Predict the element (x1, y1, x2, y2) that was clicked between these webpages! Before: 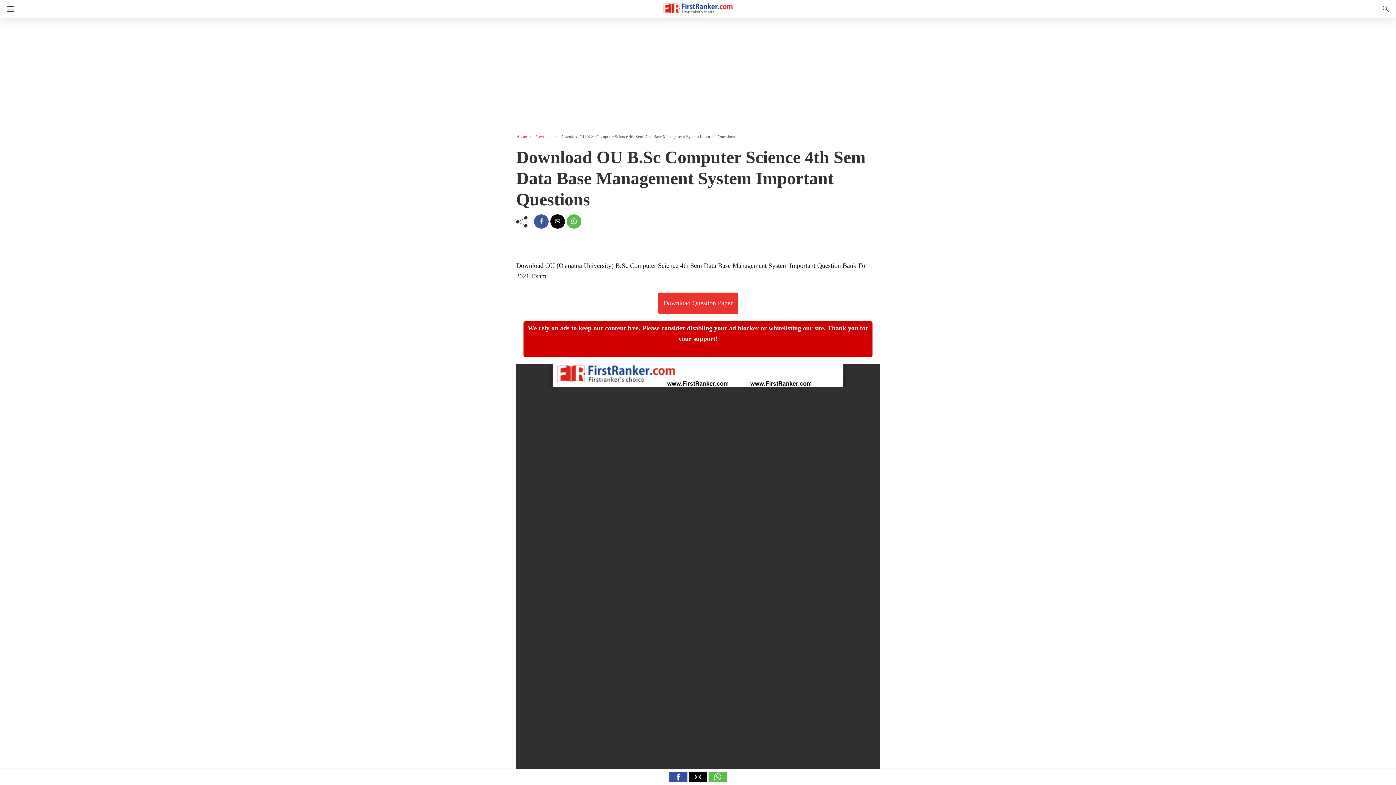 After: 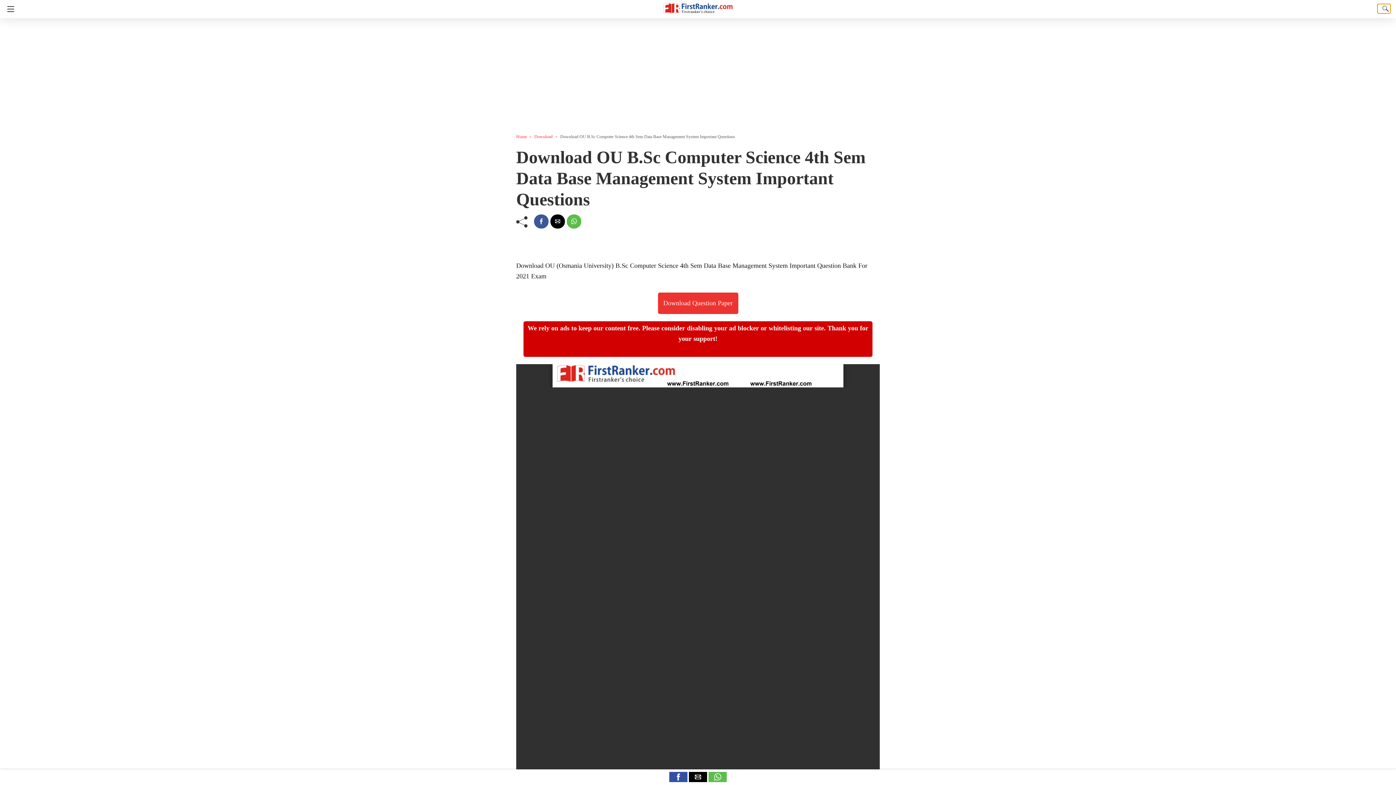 Action: label: Search bbox: (1377, 4, 1390, 13)